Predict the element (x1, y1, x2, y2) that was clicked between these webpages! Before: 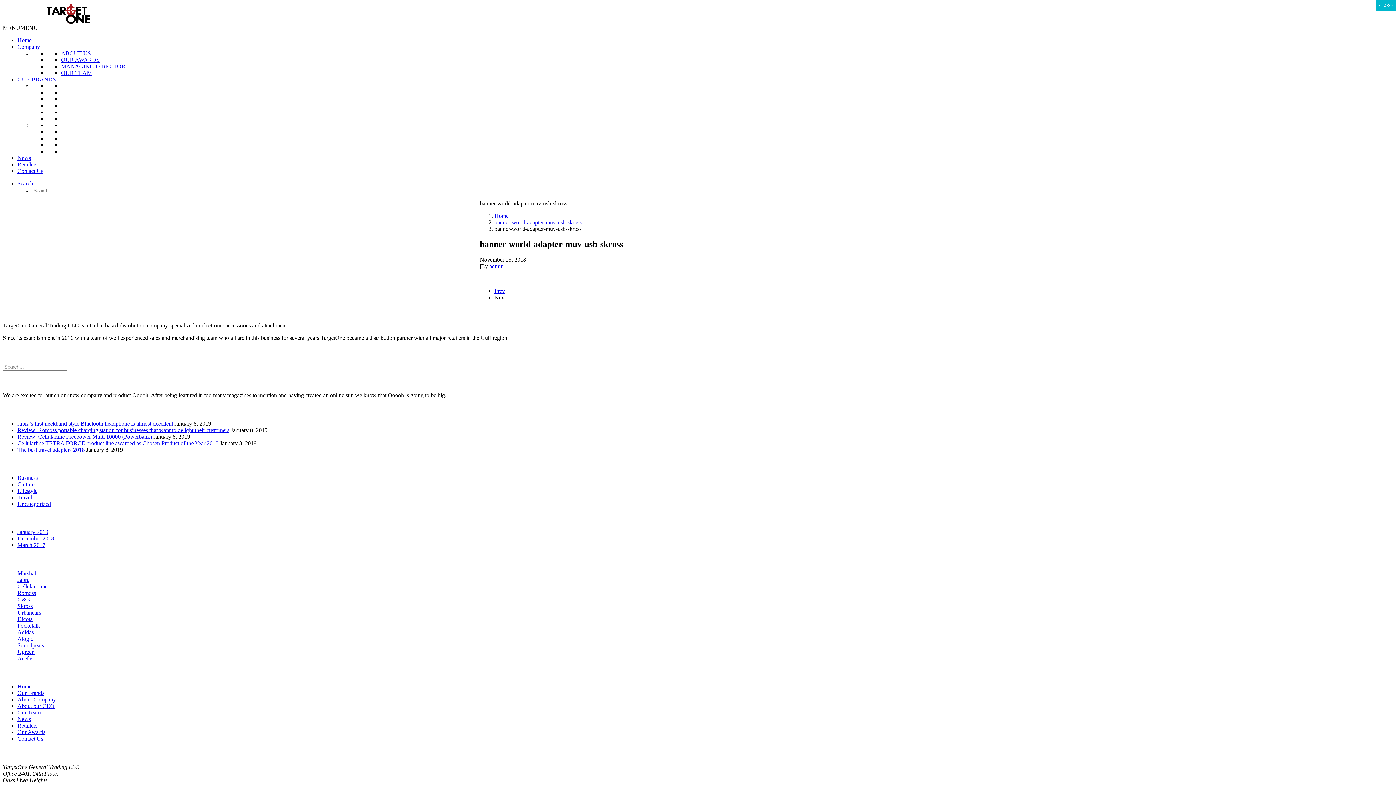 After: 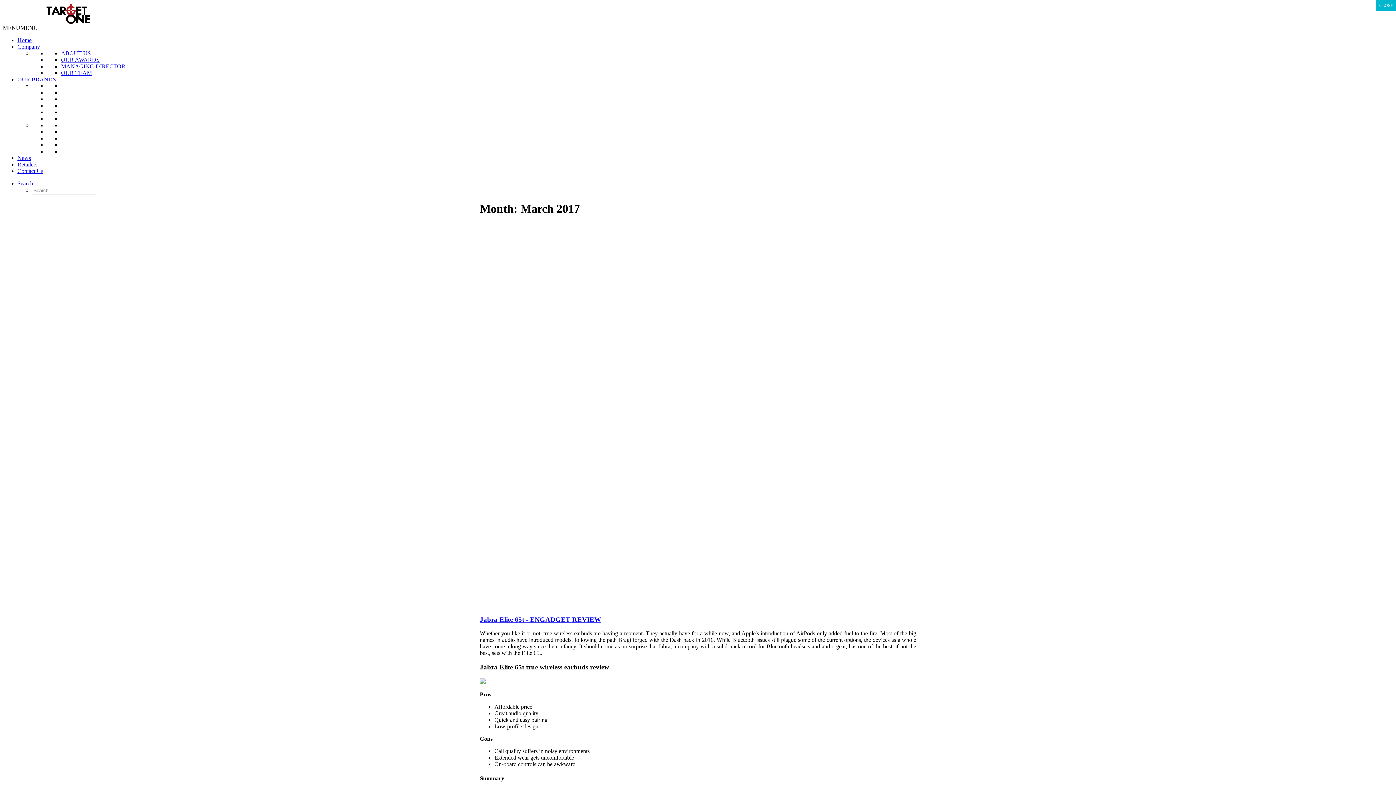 Action: label: March 2017 bbox: (17, 542, 45, 548)